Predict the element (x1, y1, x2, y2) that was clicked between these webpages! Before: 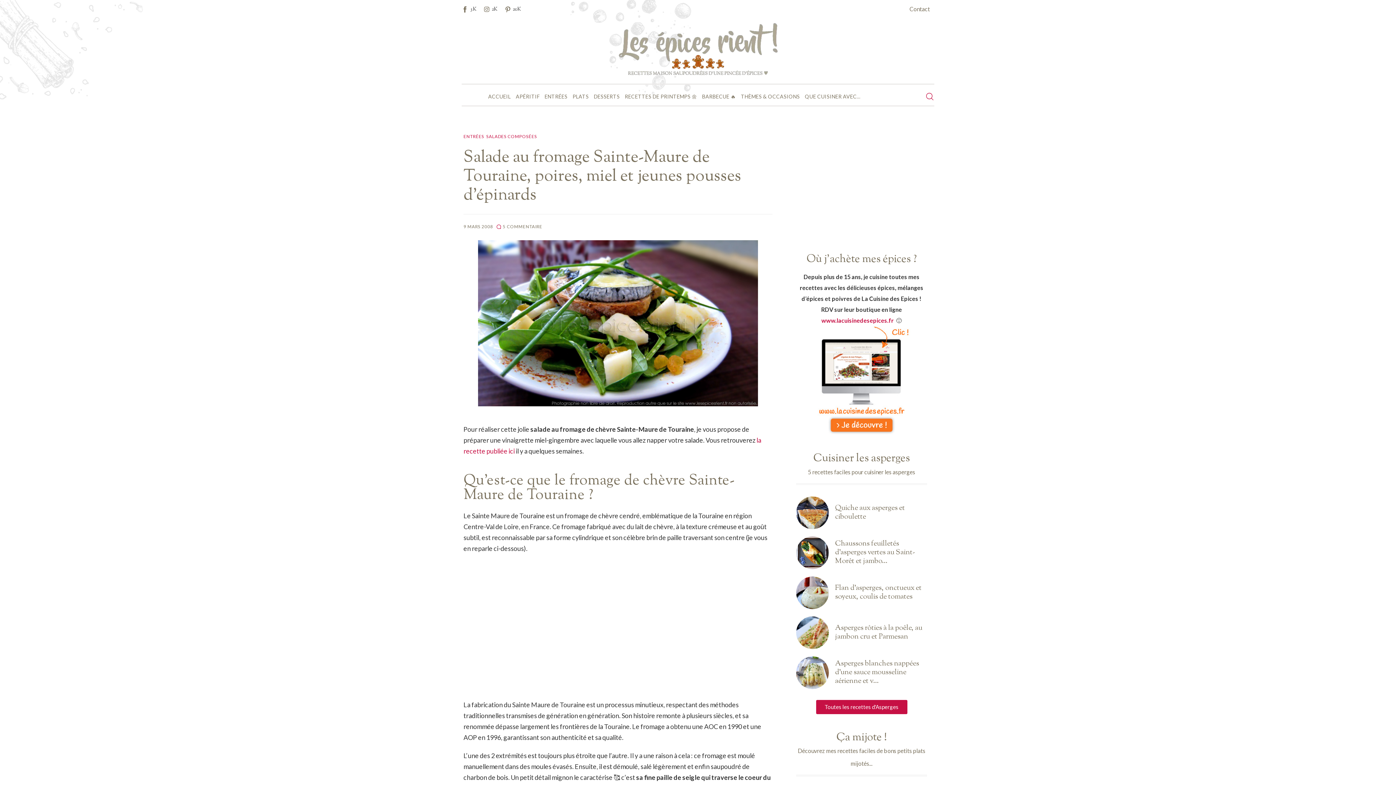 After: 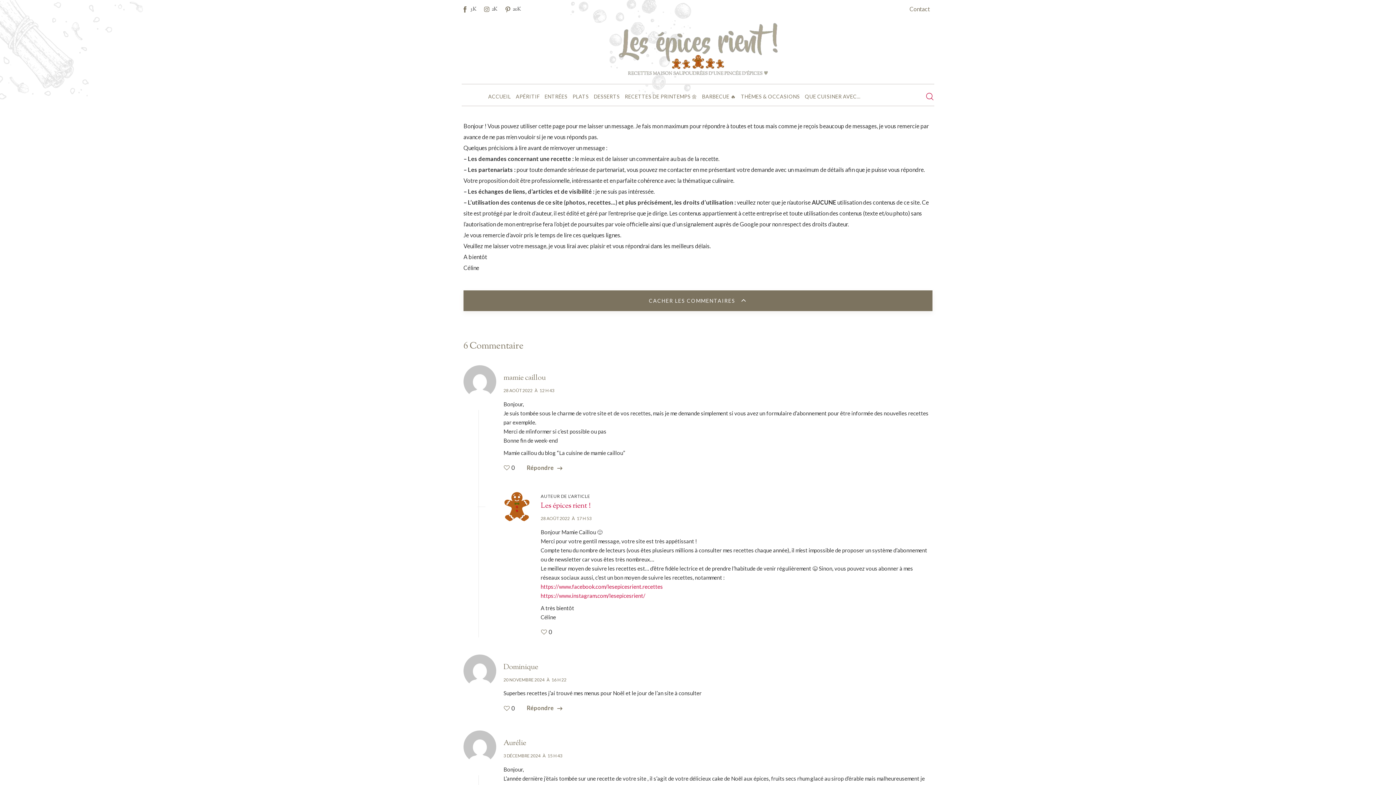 Action: label: Contact bbox: (909, 5, 930, 12)